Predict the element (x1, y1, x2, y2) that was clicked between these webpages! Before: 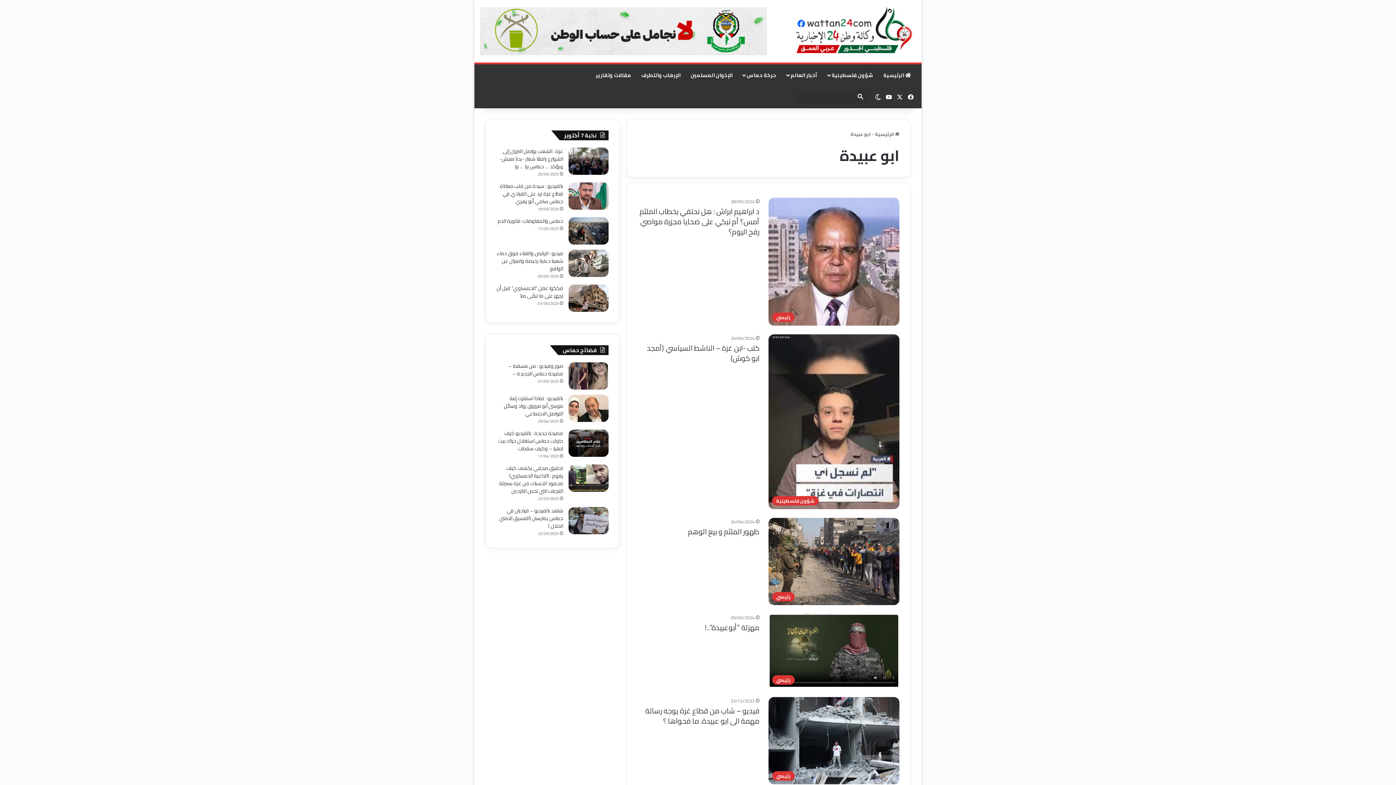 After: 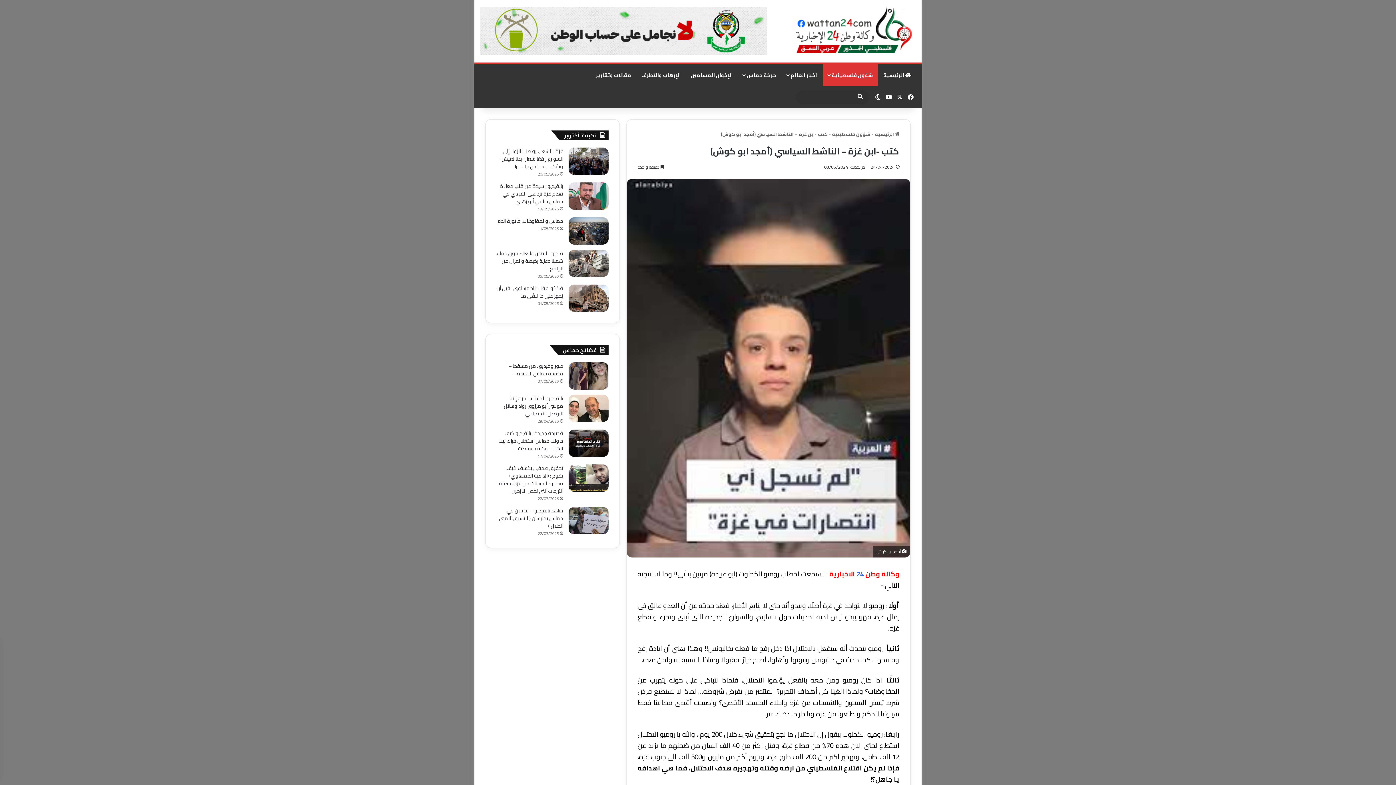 Action: label: كتب -ابن غزة – الناشط السياسي (أمجد ابو كوش) bbox: (646, 341, 759, 365)